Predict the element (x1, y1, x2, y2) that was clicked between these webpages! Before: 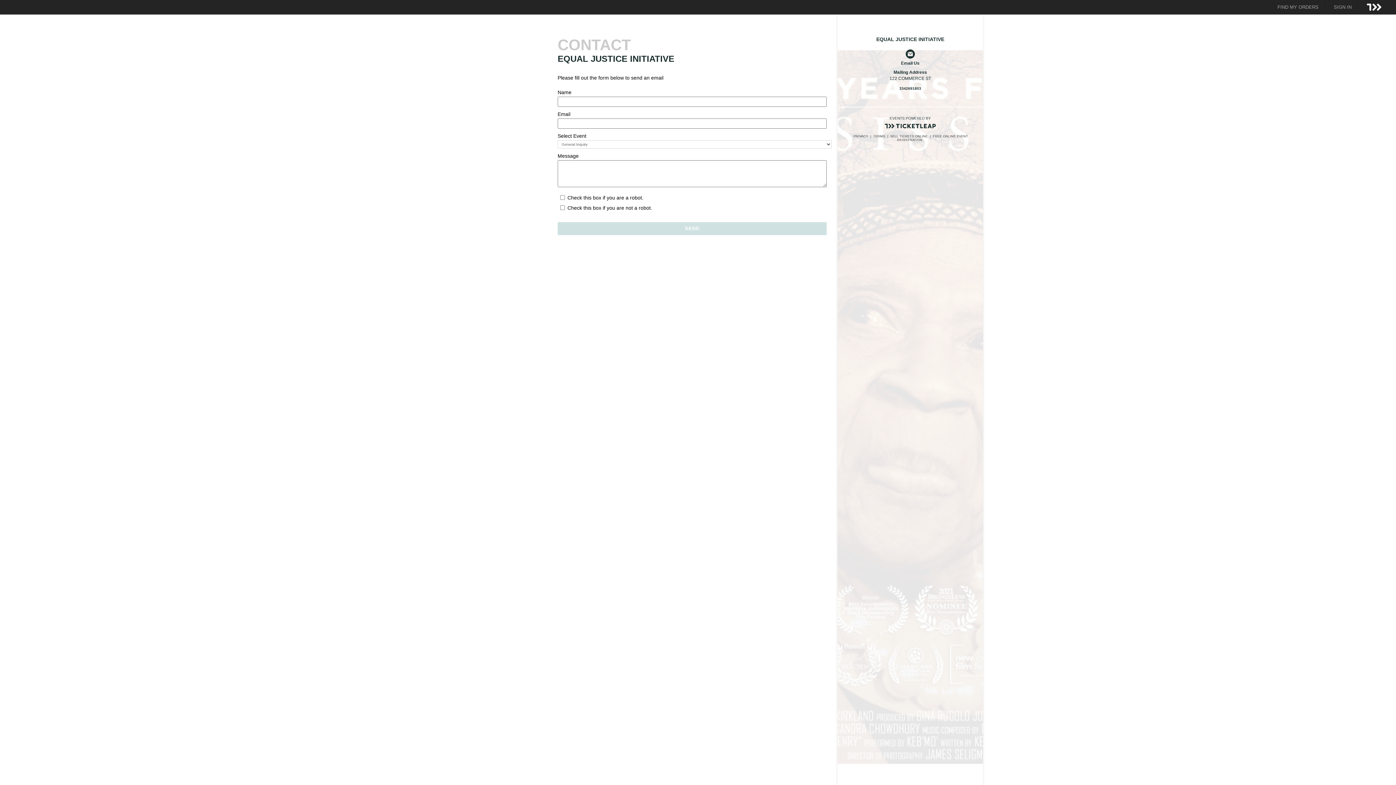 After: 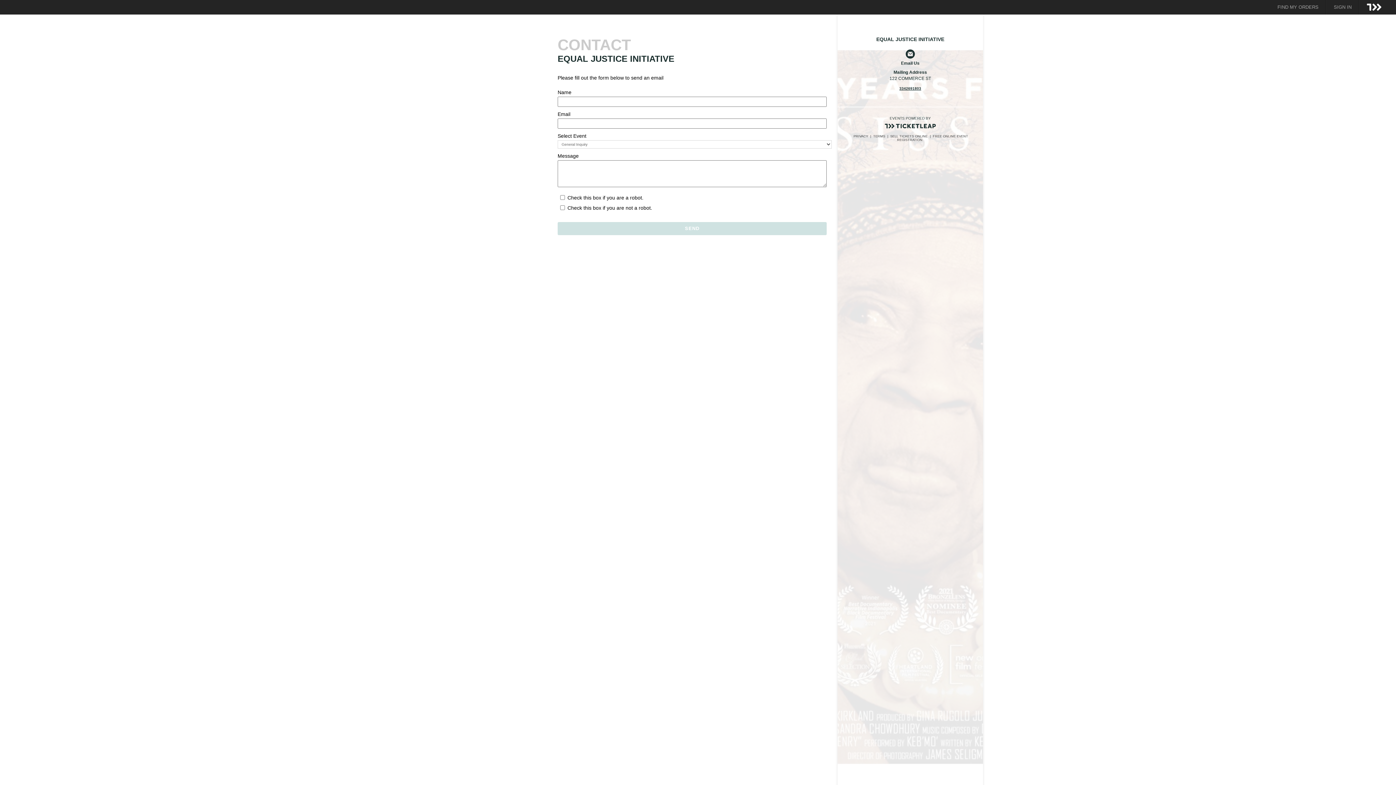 Action: bbox: (899, 86, 921, 90) label: 3342691803